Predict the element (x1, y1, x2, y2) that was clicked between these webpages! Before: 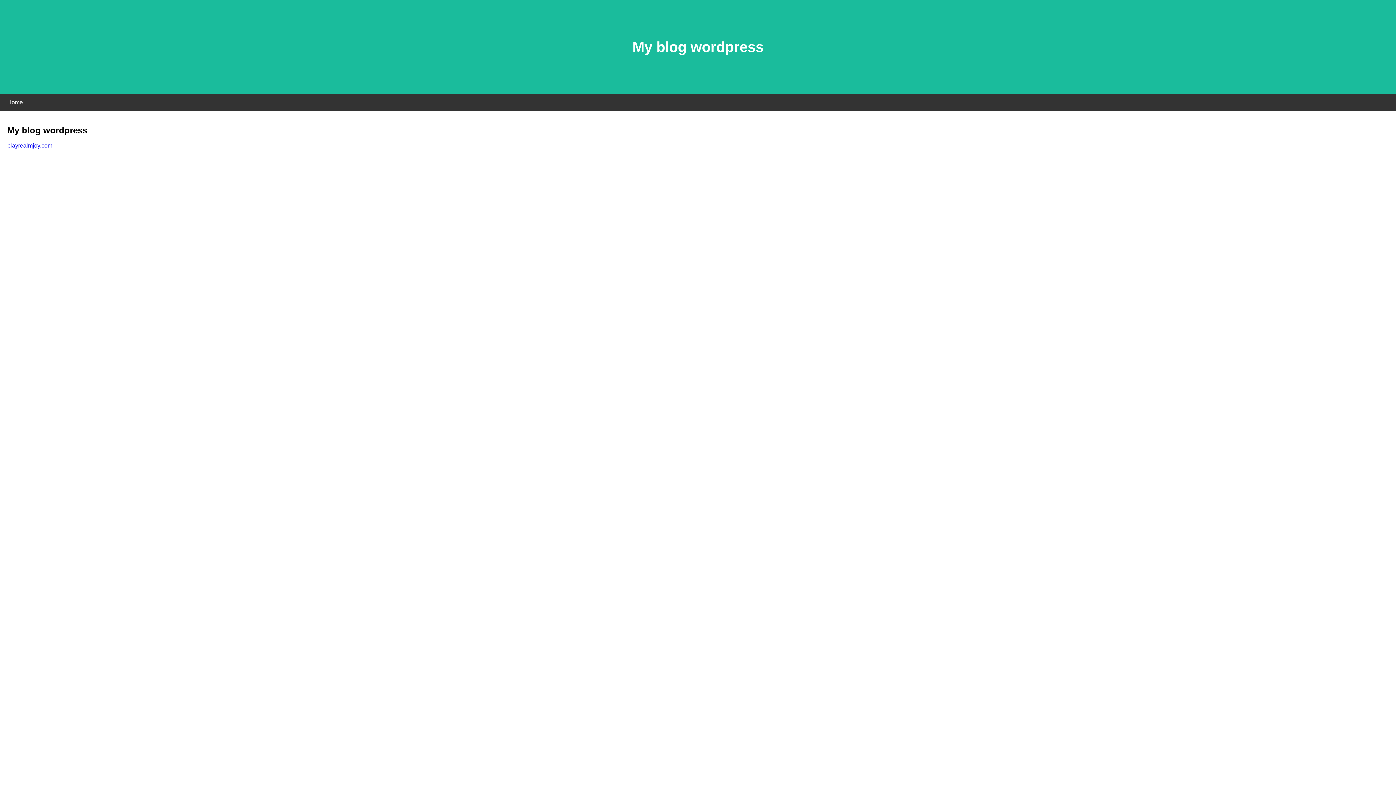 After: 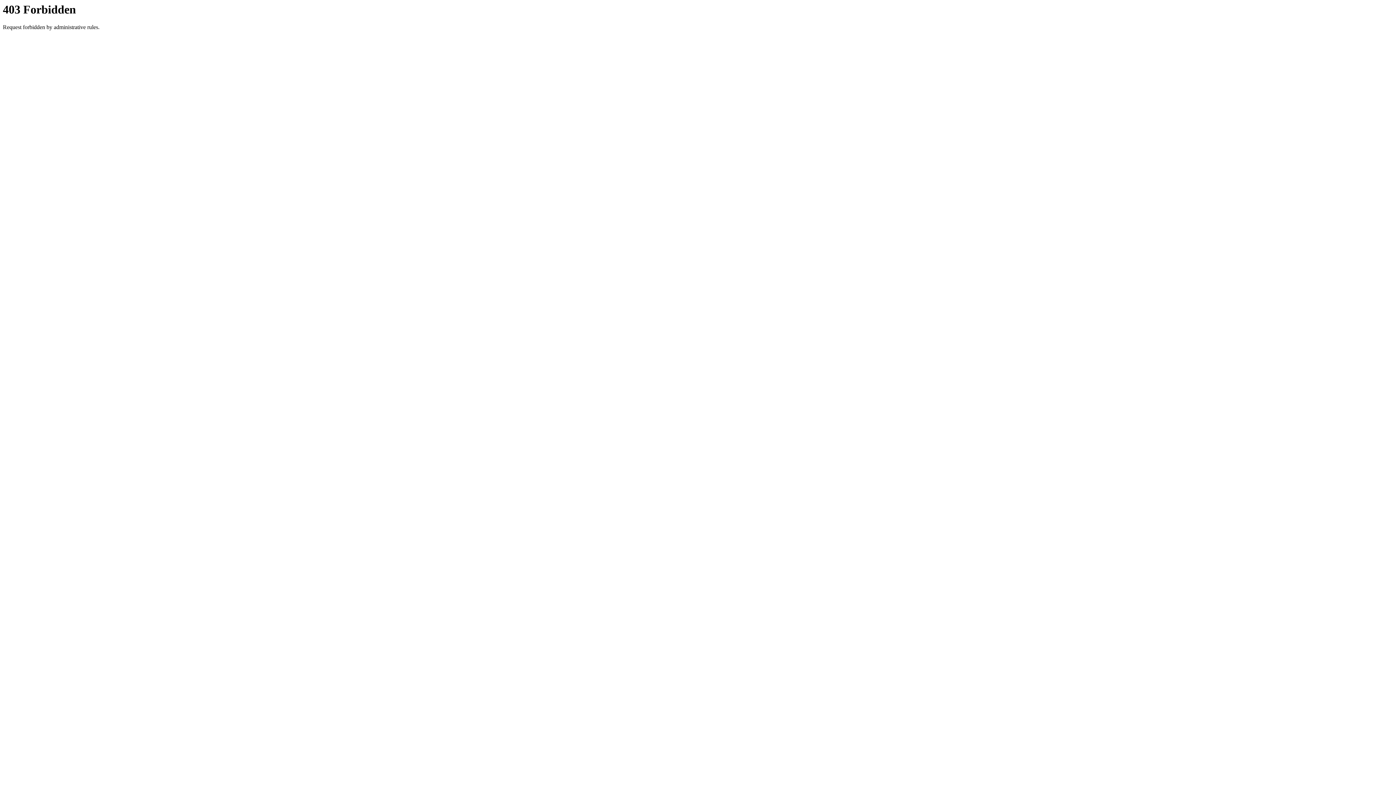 Action: label: playrealmjoy.com bbox: (7, 142, 52, 148)